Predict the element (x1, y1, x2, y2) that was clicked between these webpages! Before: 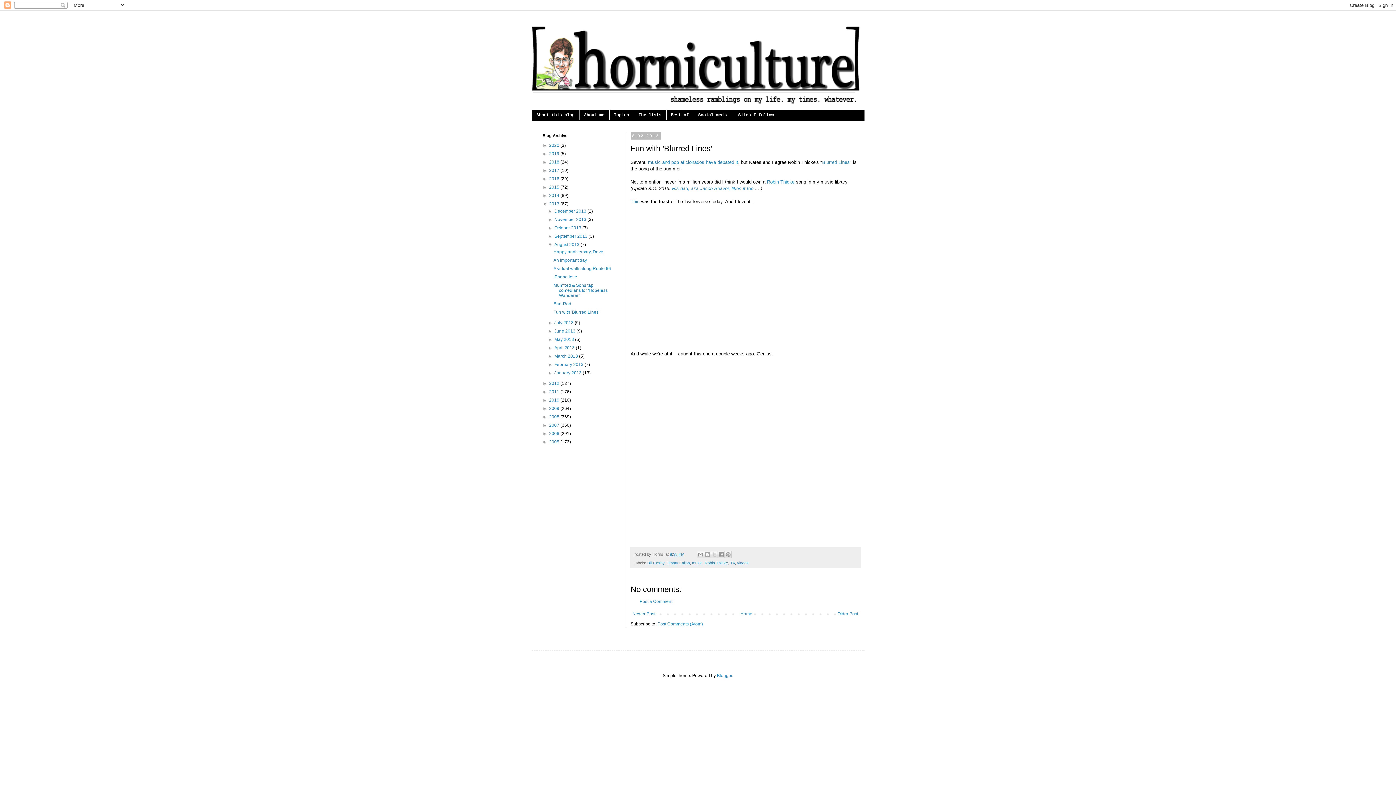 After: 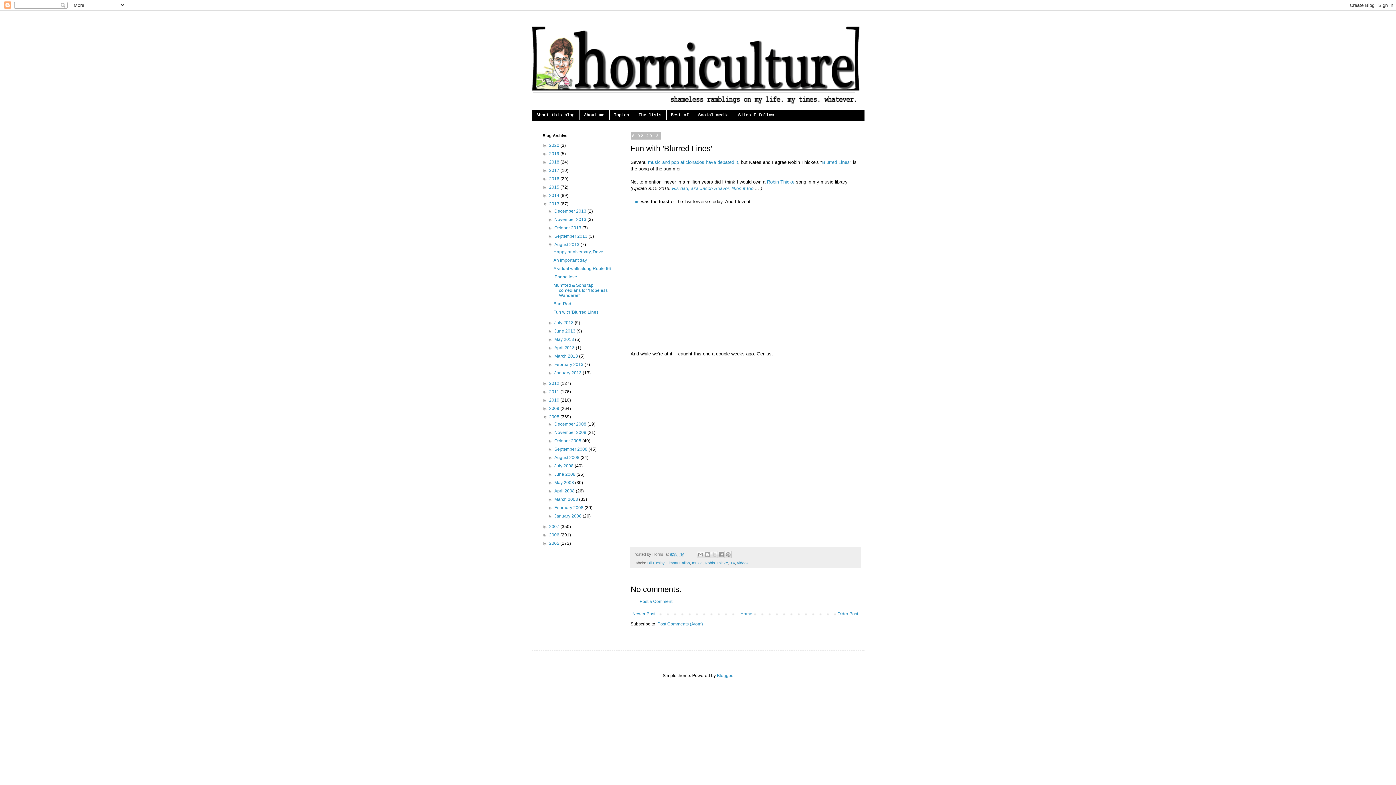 Action: label: ►   bbox: (542, 414, 549, 419)